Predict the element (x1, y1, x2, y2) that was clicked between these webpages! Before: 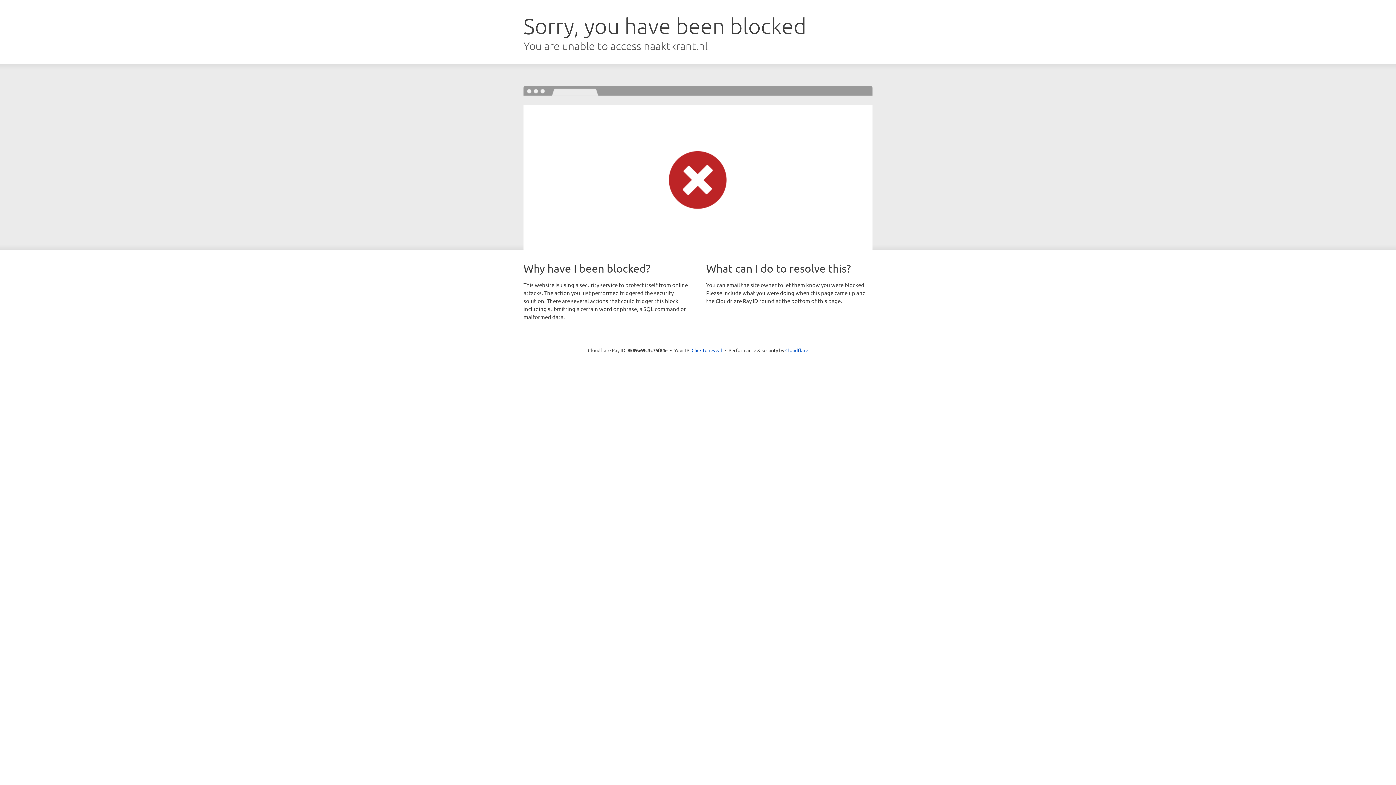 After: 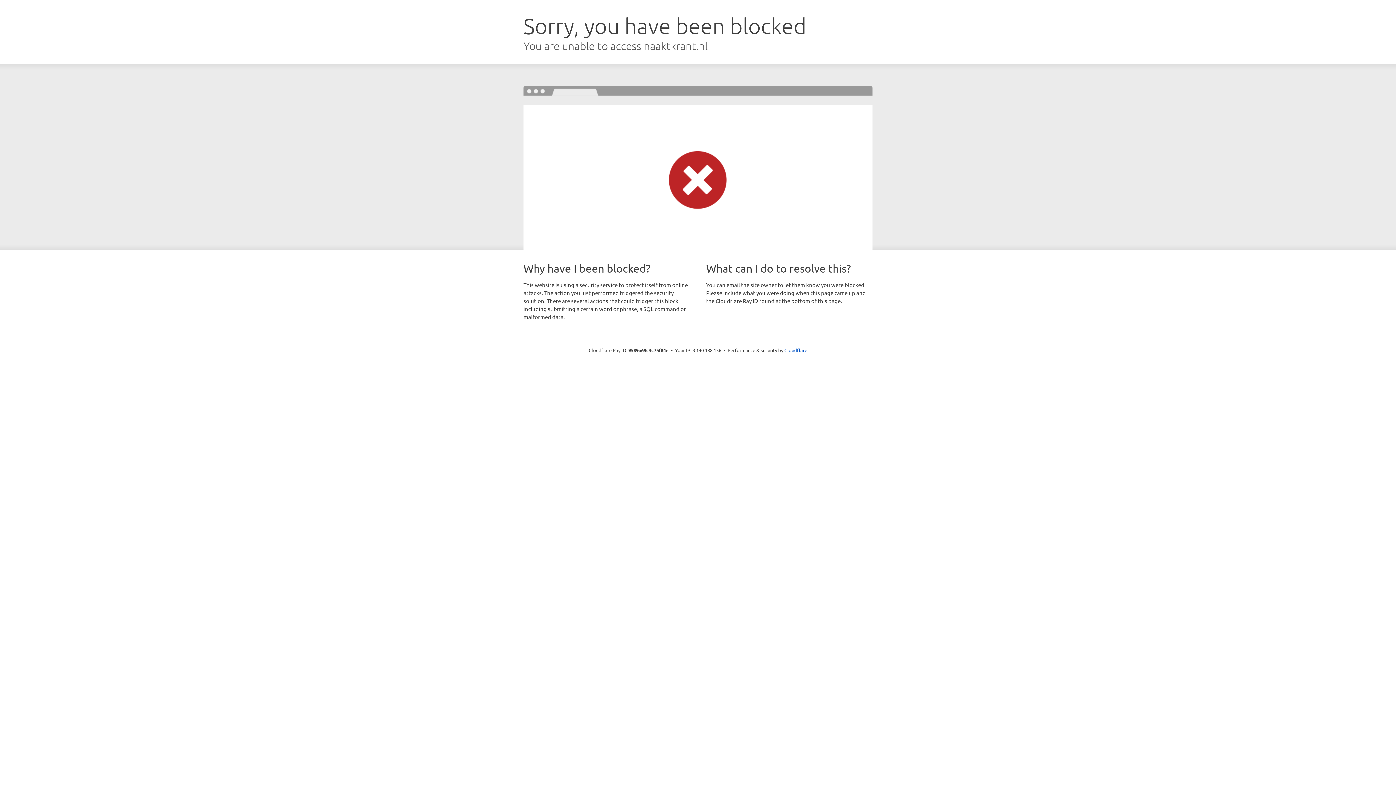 Action: label: Click to reveal bbox: (691, 346, 722, 353)